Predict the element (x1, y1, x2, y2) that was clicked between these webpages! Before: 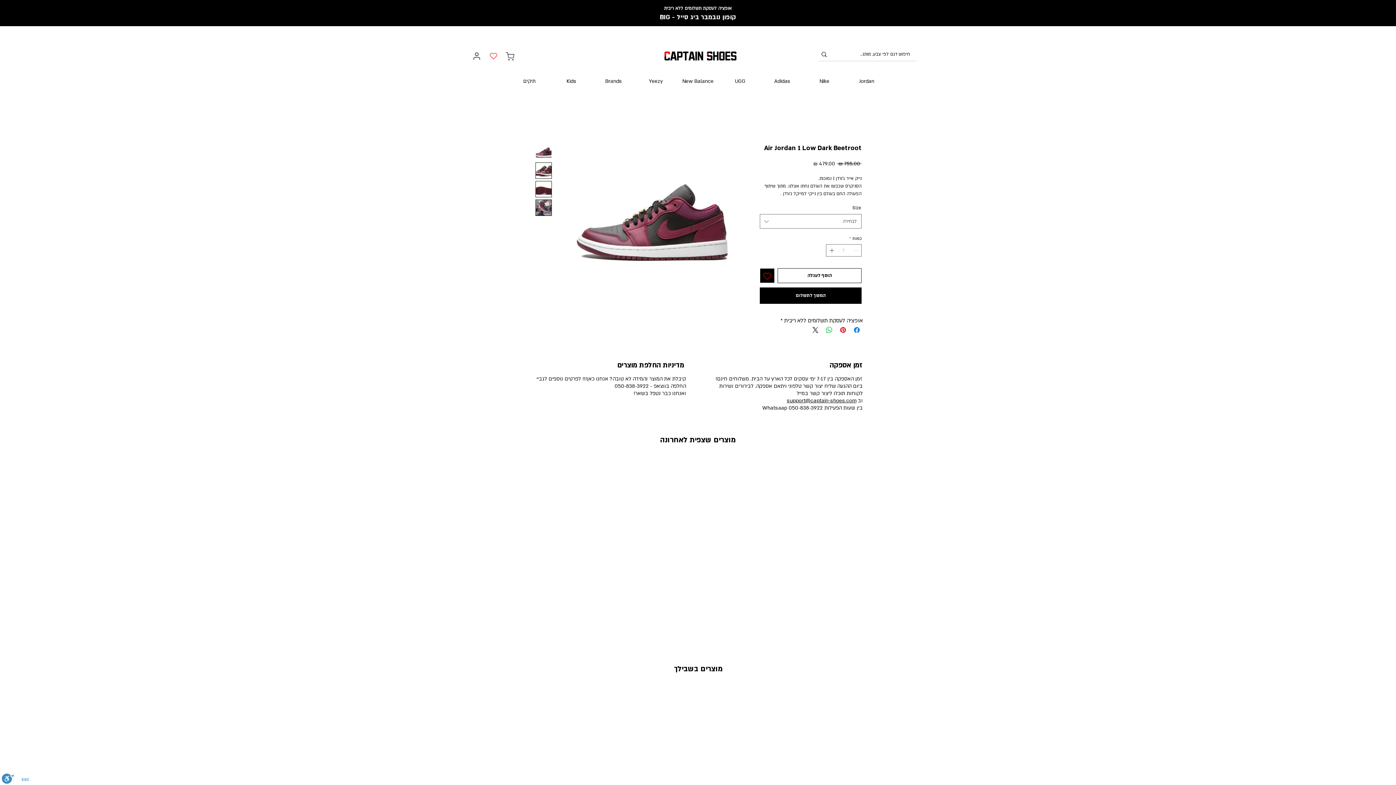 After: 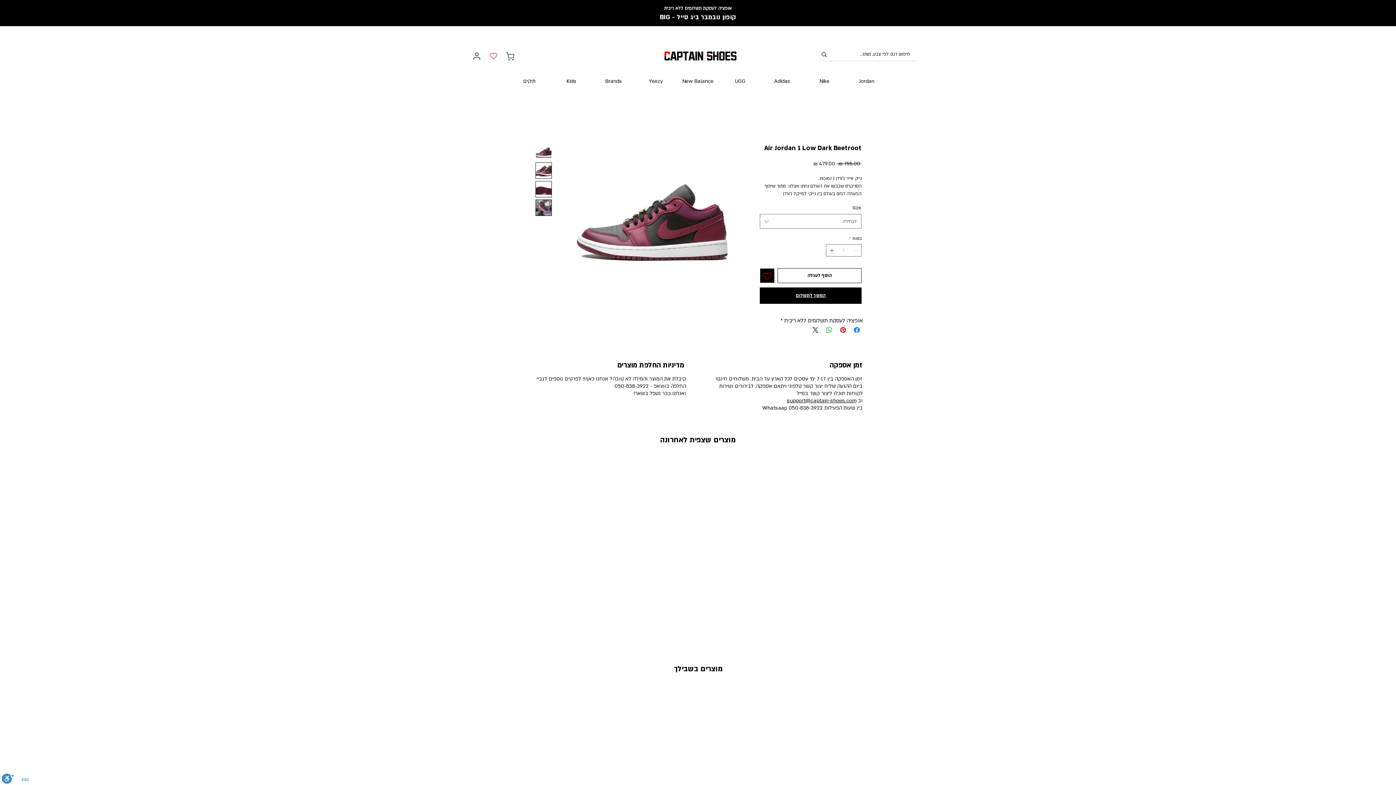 Action: bbox: (760, 287, 861, 304) label: המשך לתשלום